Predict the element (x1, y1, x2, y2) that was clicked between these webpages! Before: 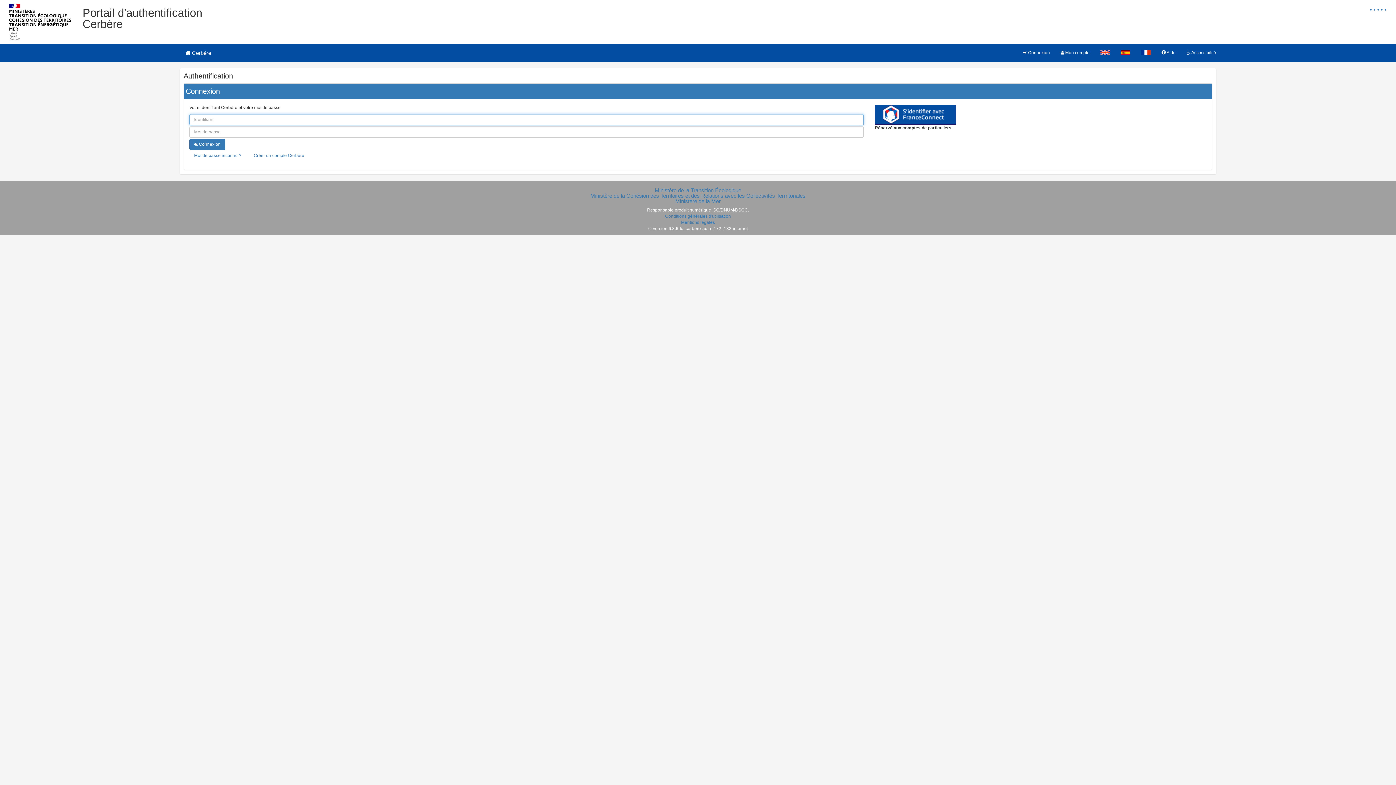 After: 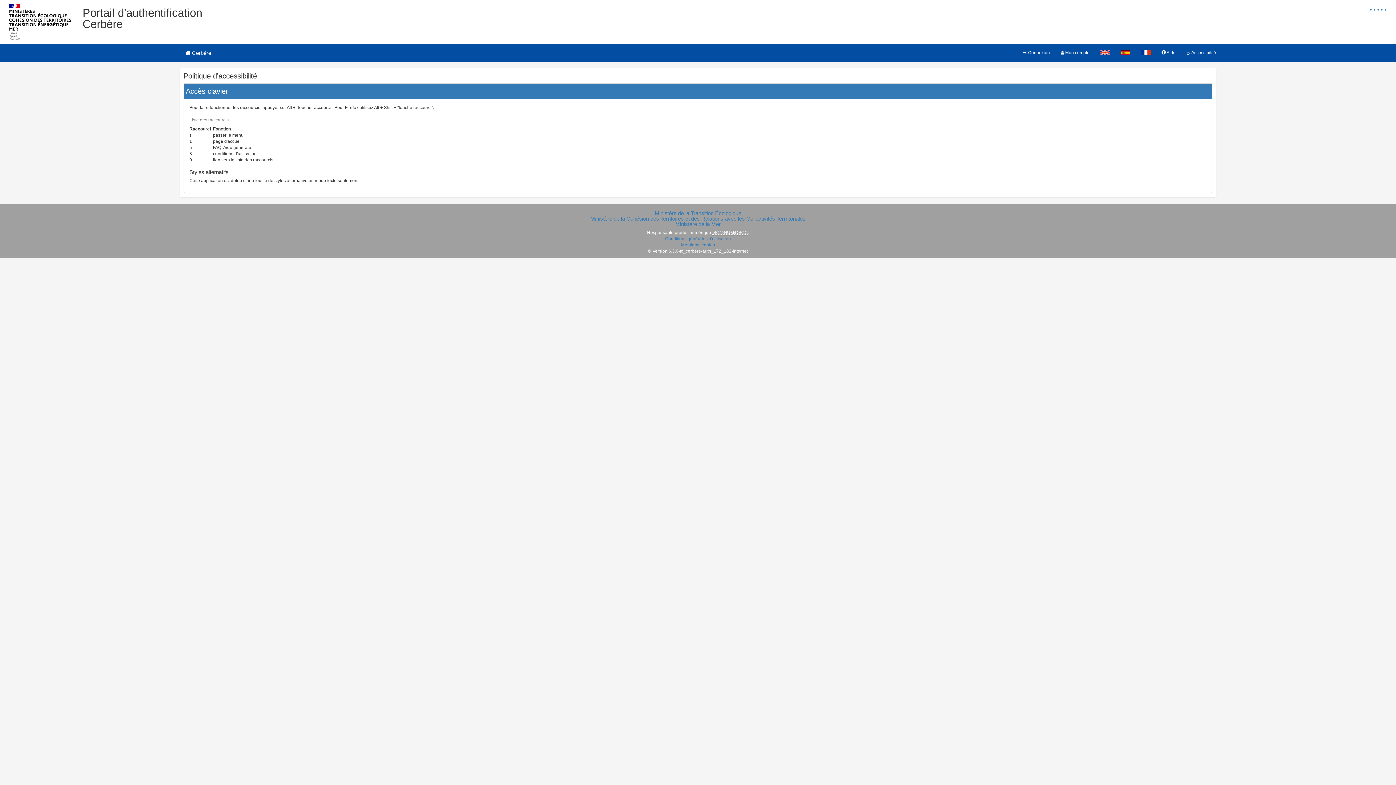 Action: bbox: (1181, 43, 1221, 61) label:  Accessibilité